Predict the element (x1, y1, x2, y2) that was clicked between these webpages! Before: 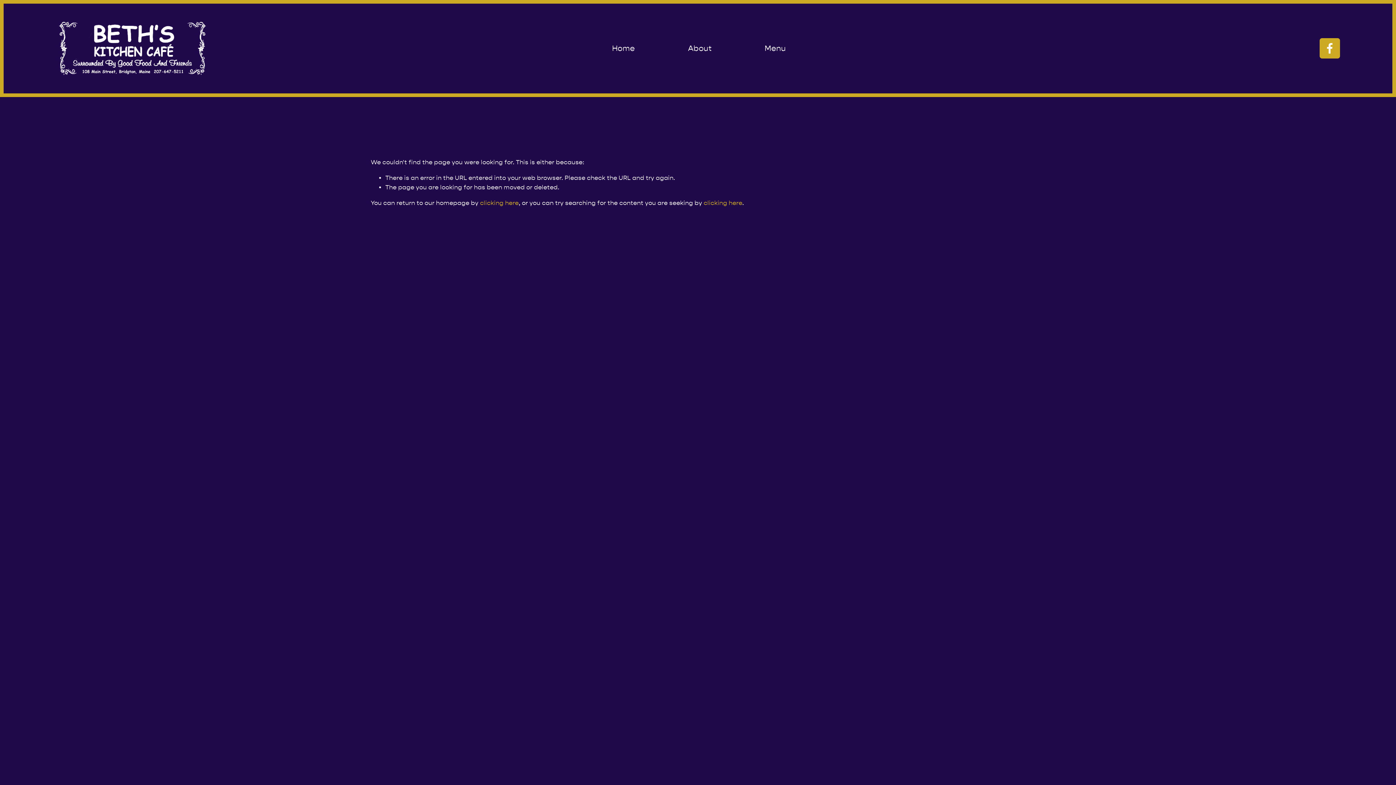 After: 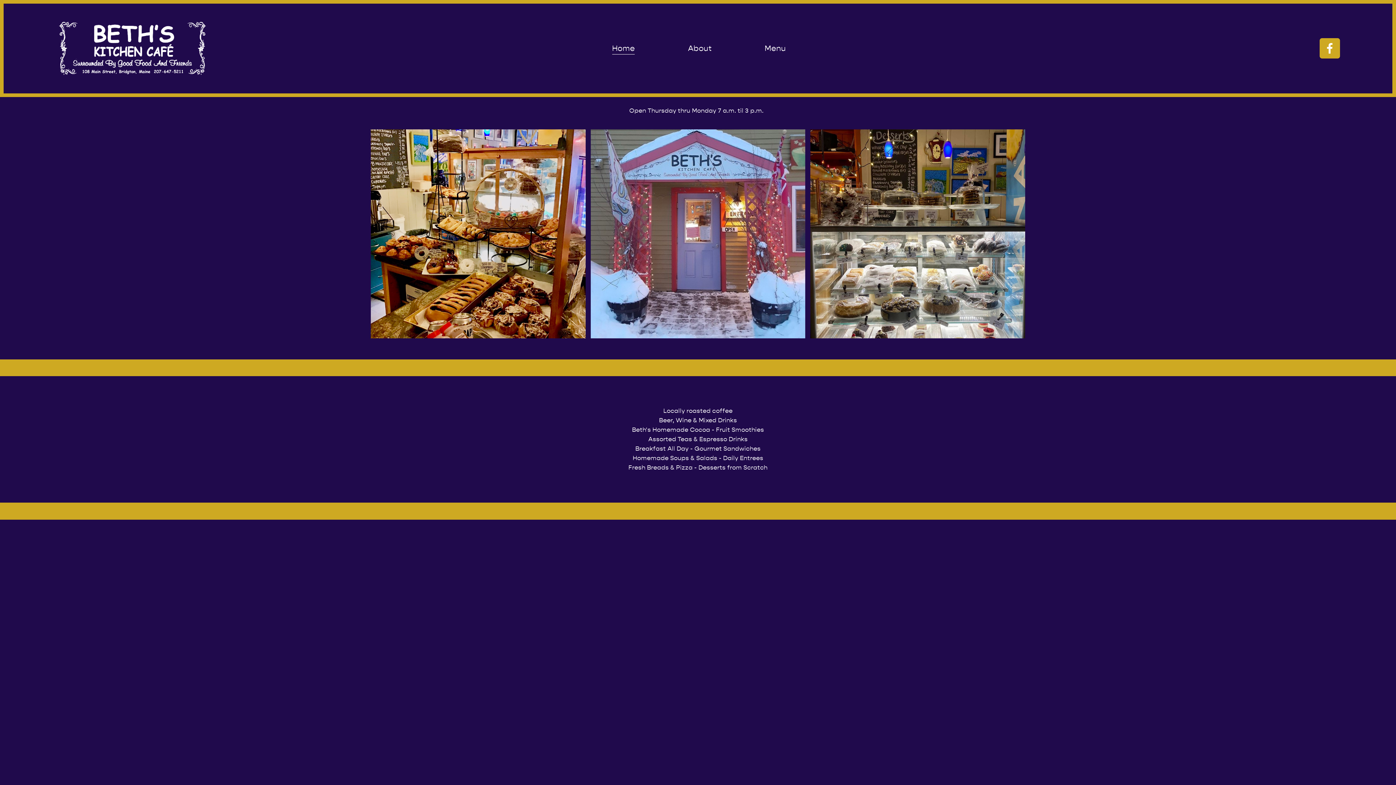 Action: bbox: (480, 199, 518, 206) label: clicking here